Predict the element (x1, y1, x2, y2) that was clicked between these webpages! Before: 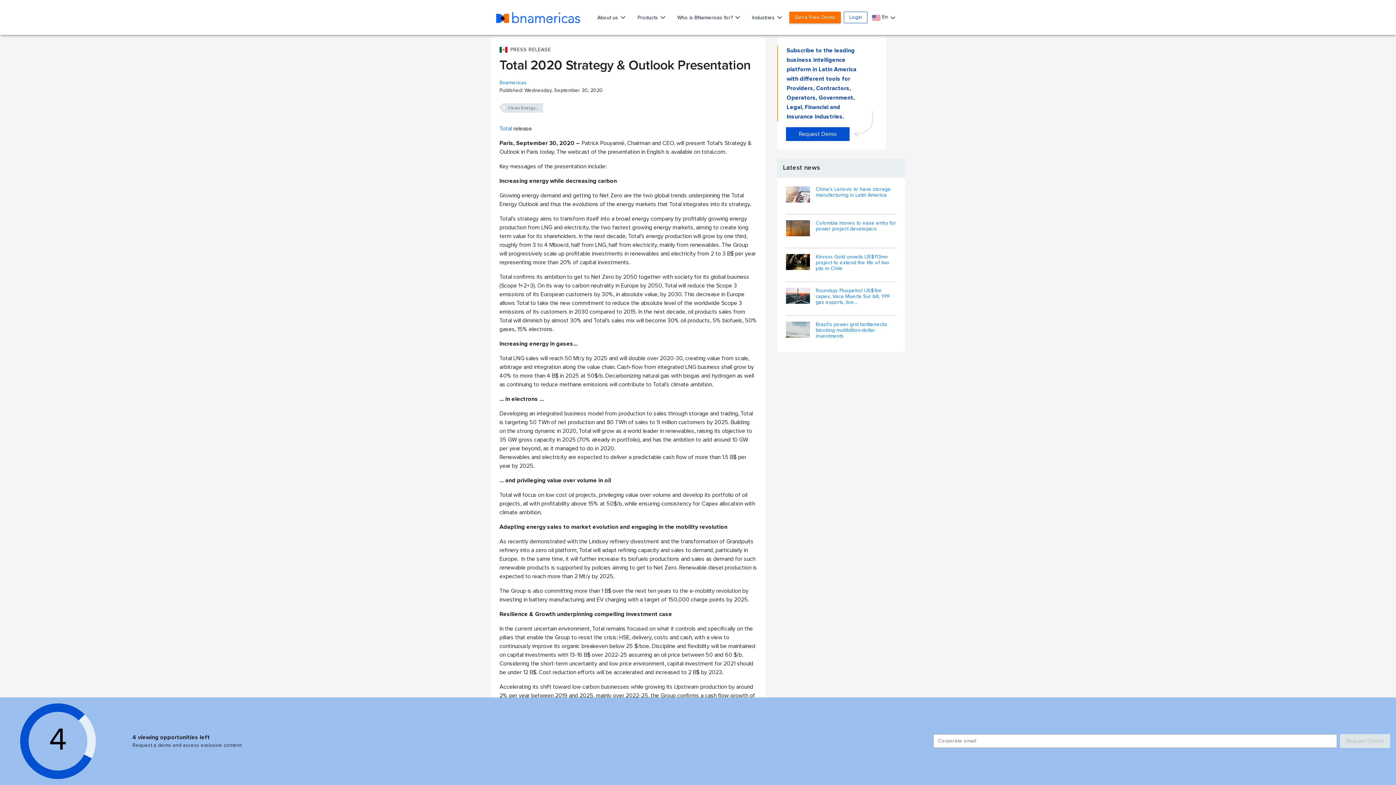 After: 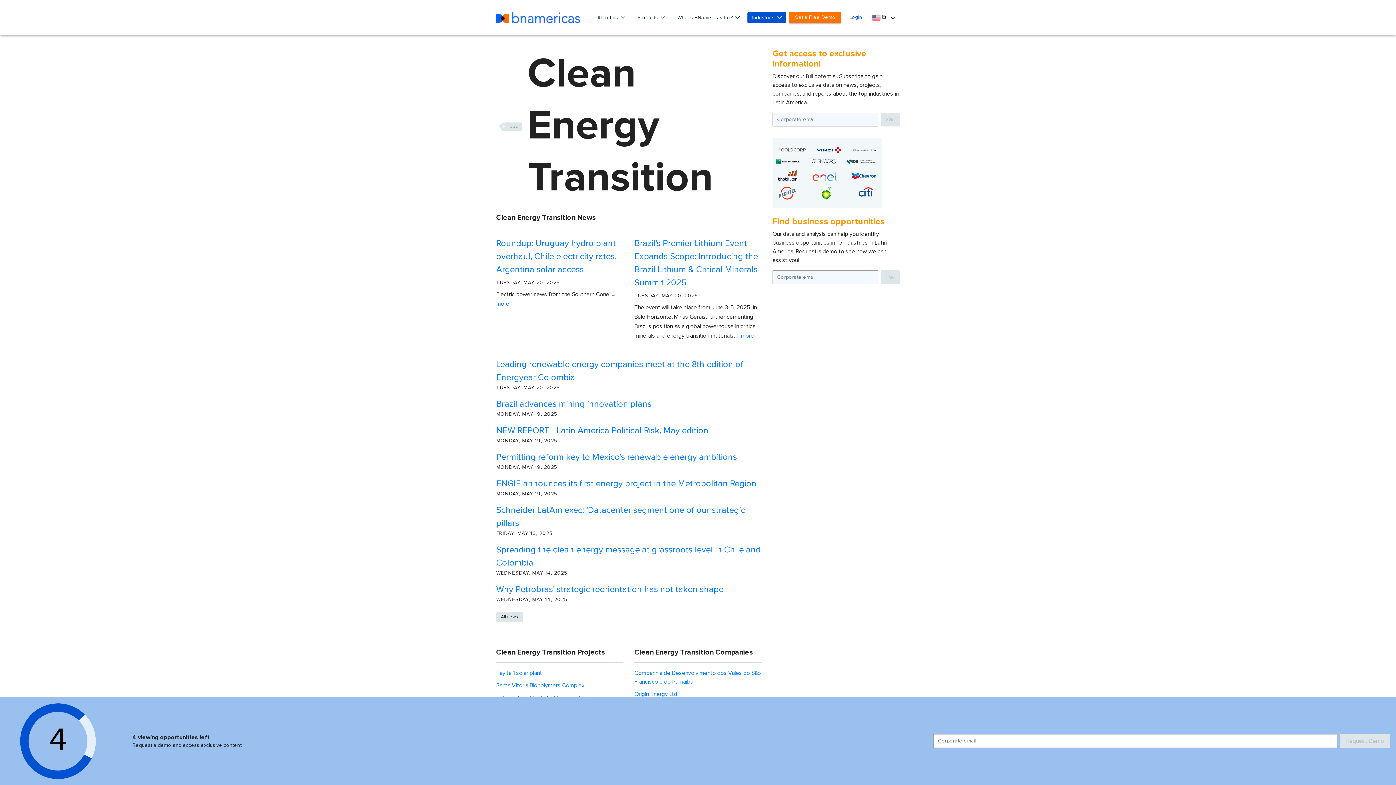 Action: label: Clean Energy Transition bbox: (499, 103, 543, 112)